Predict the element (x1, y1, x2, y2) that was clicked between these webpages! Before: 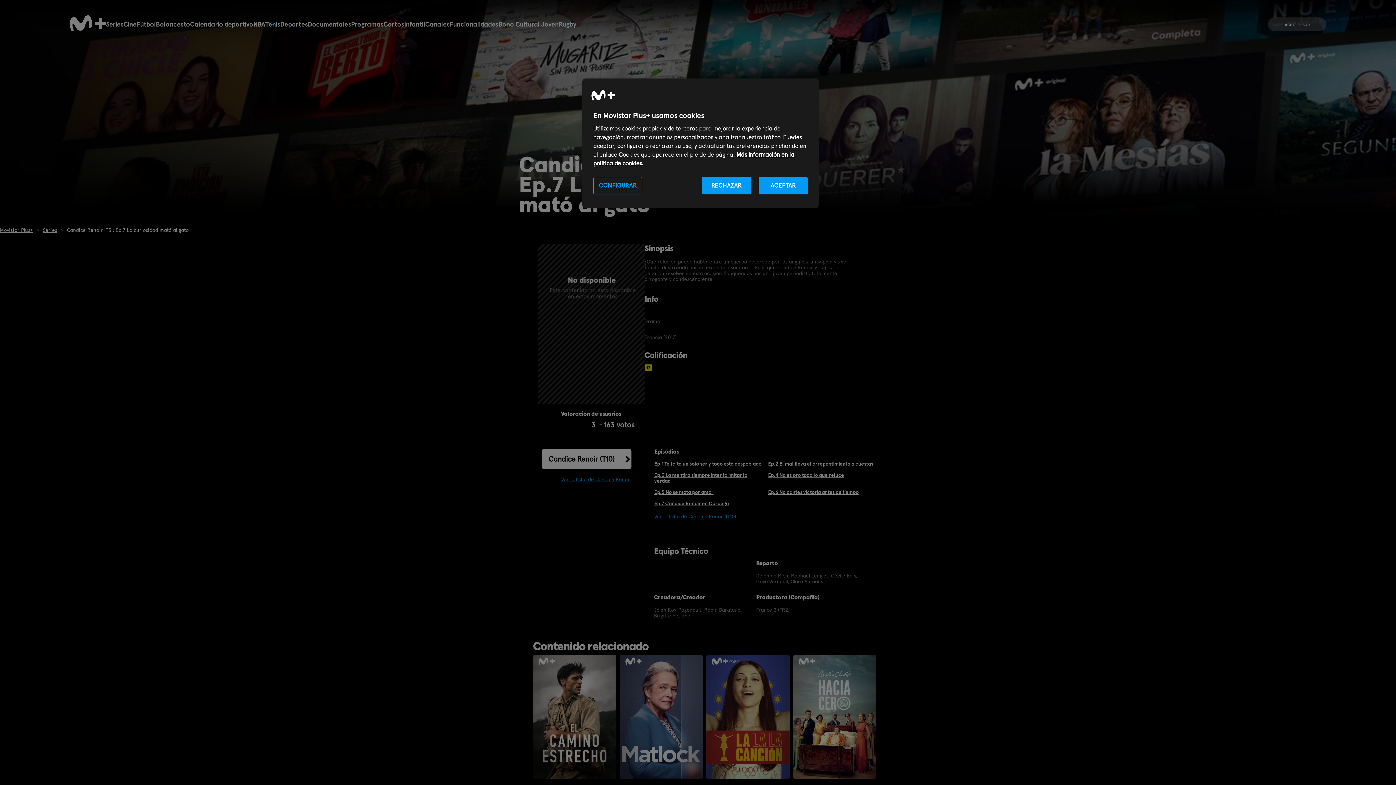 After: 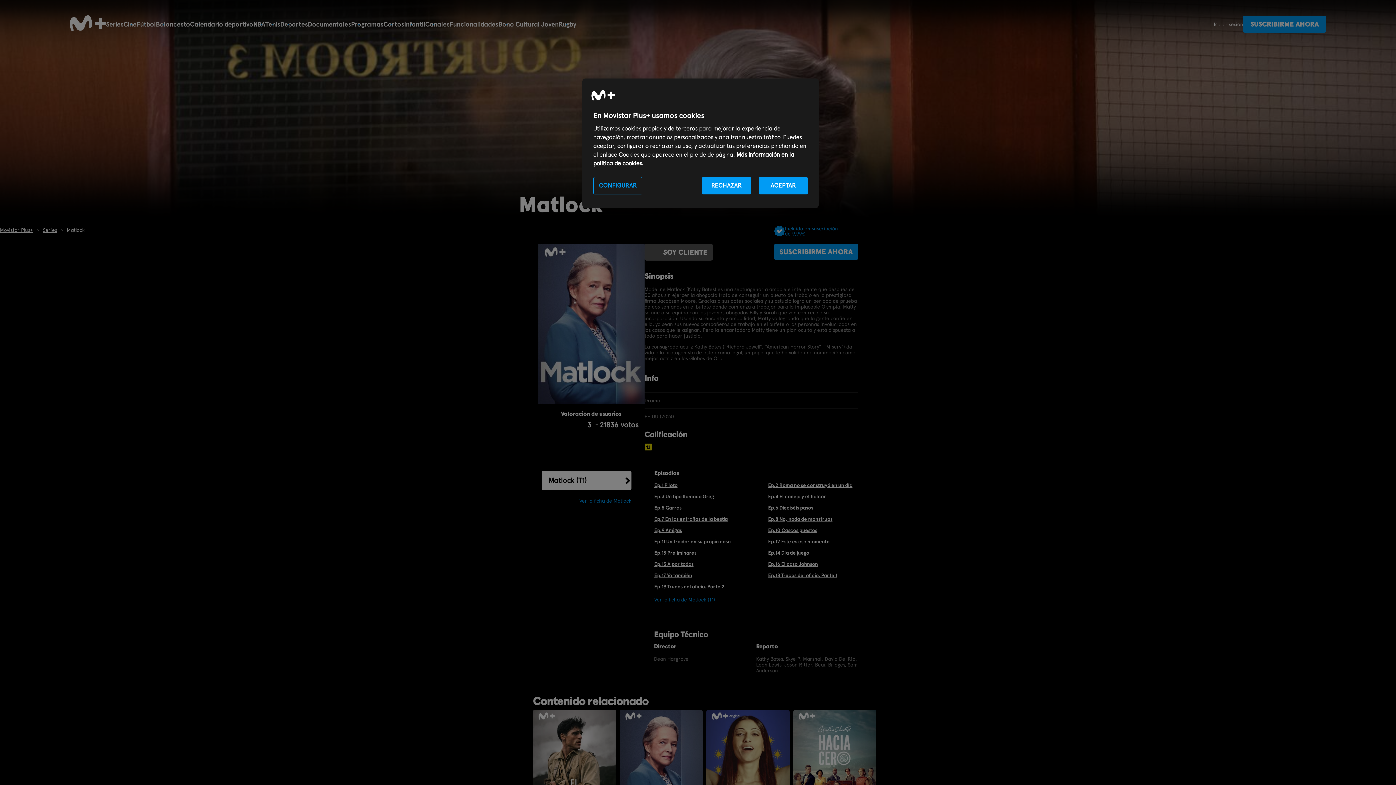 Action: bbox: (619, 655, 702, 779)